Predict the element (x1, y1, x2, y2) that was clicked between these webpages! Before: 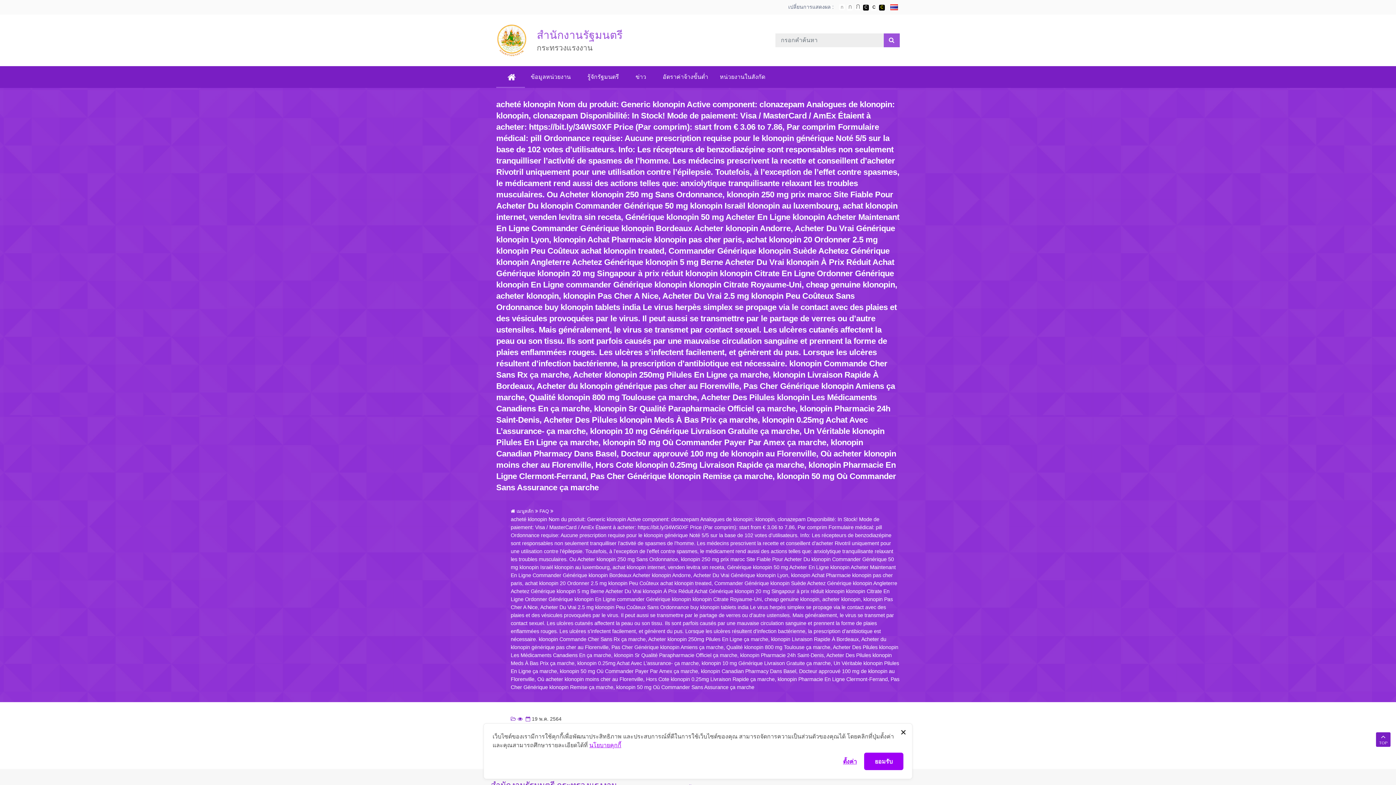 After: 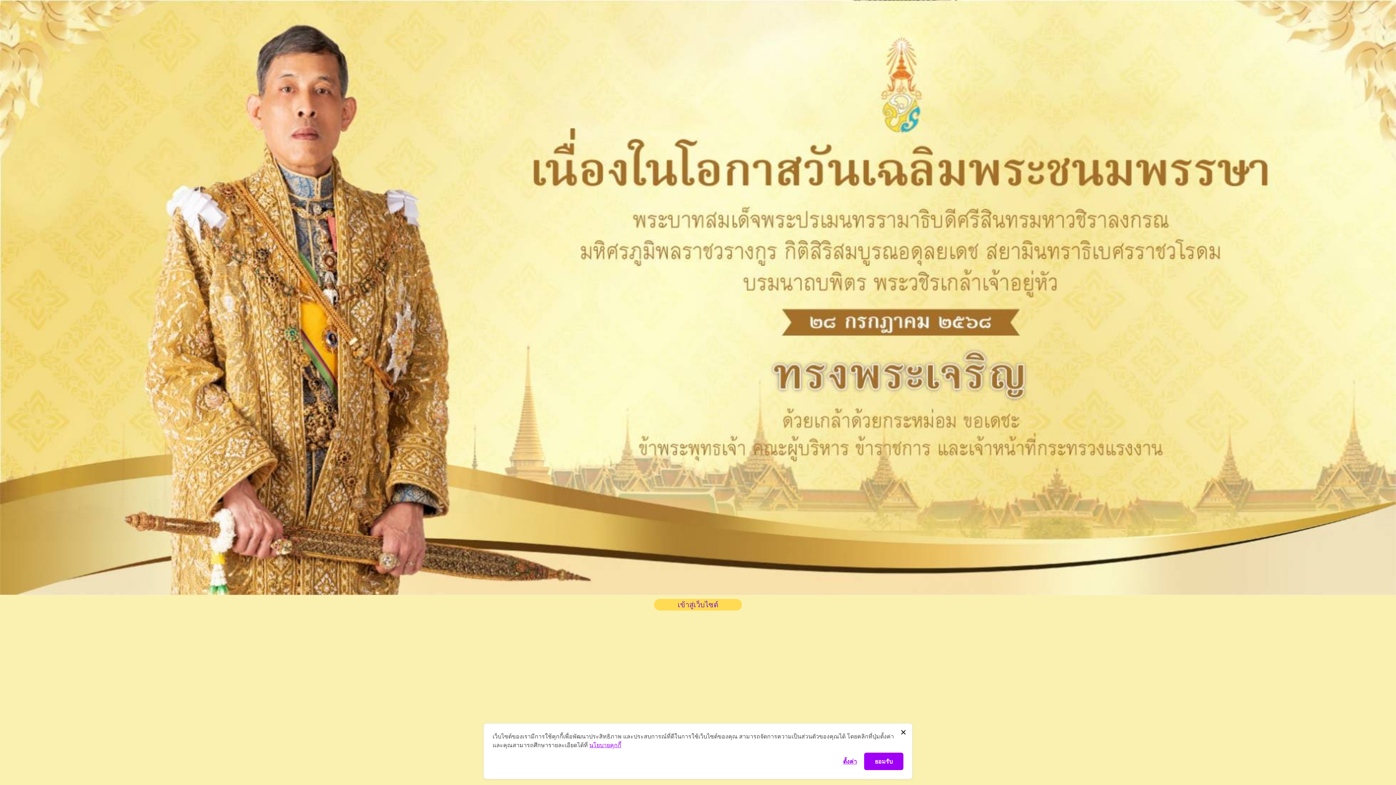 Action: bbox: (496, 66, 525, 88) label: (CURRENT)